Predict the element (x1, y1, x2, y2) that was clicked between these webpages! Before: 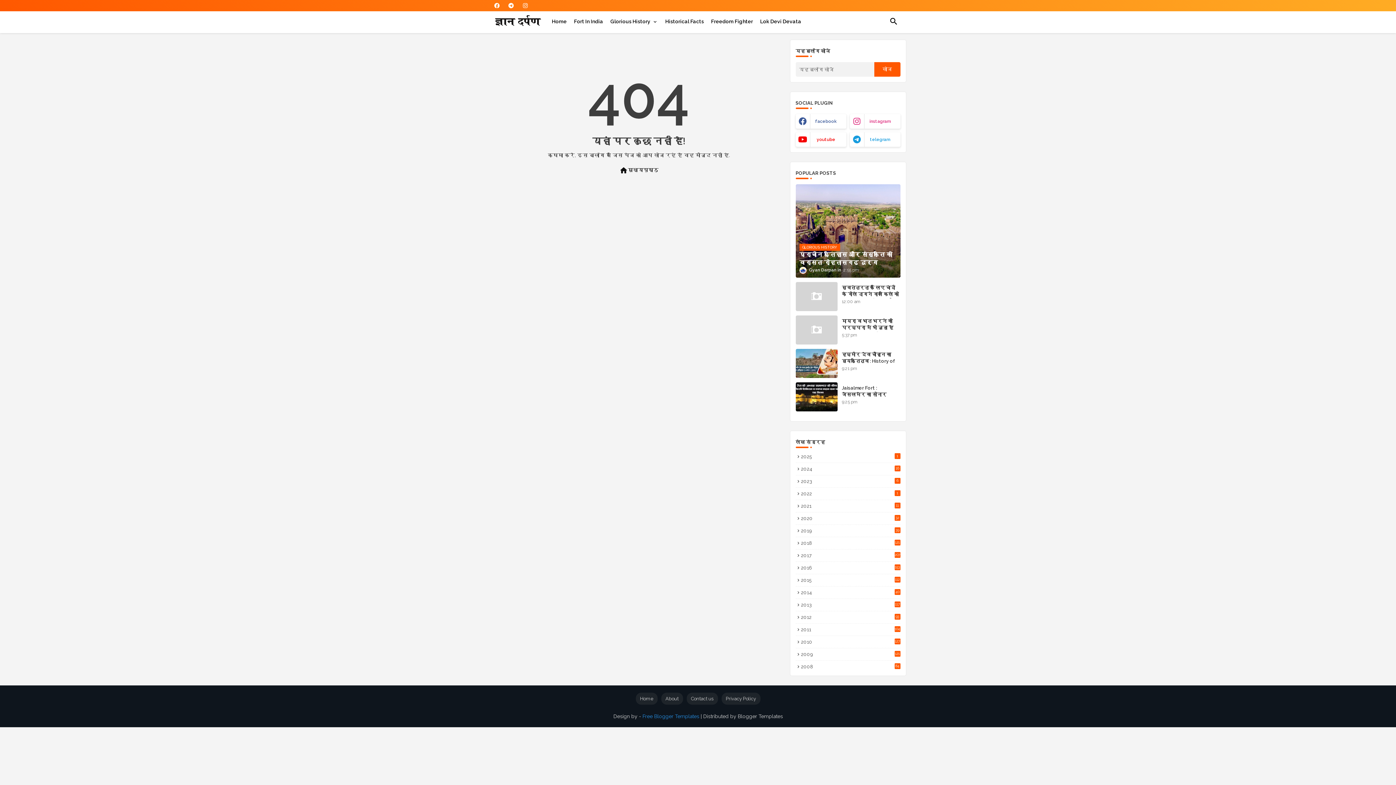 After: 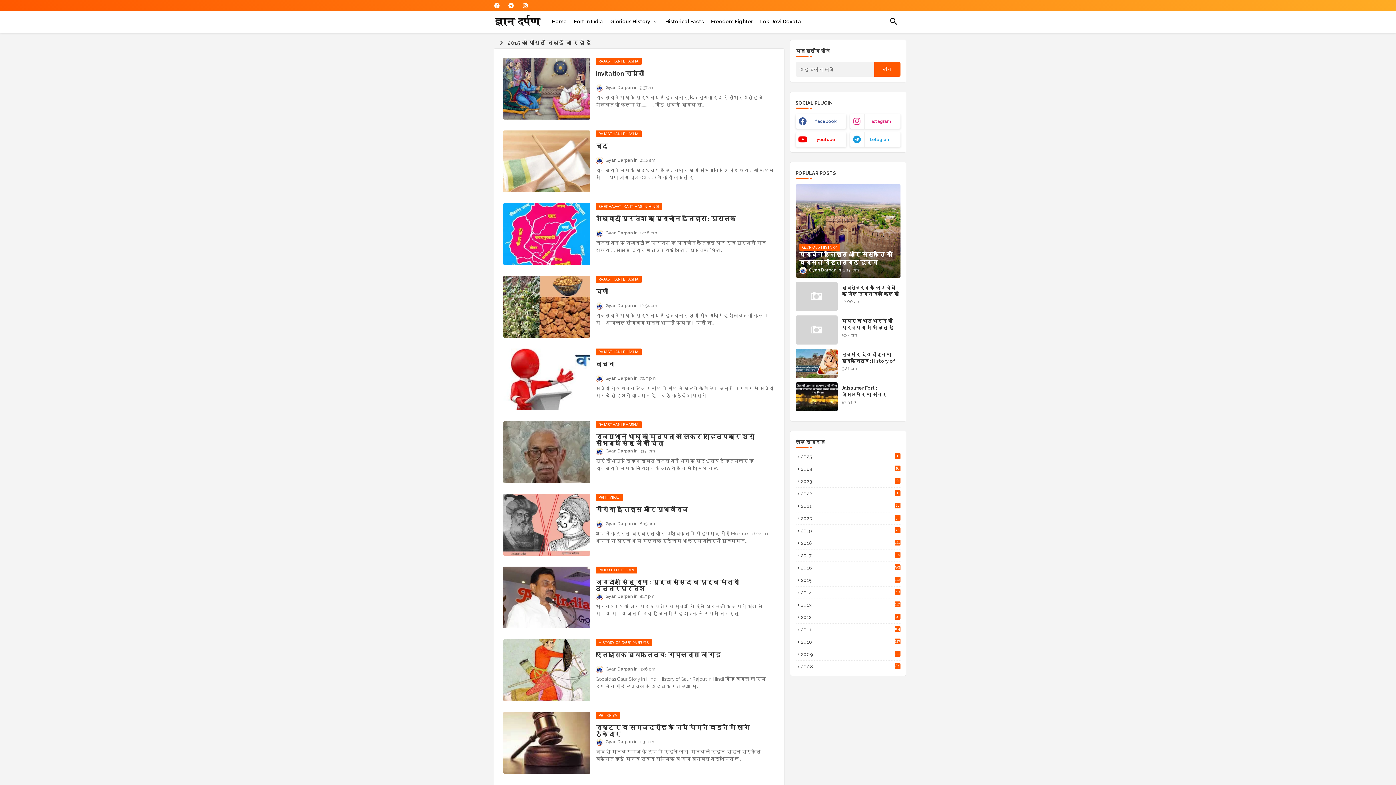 Action: bbox: (795, 577, 900, 584) label: 2015
112